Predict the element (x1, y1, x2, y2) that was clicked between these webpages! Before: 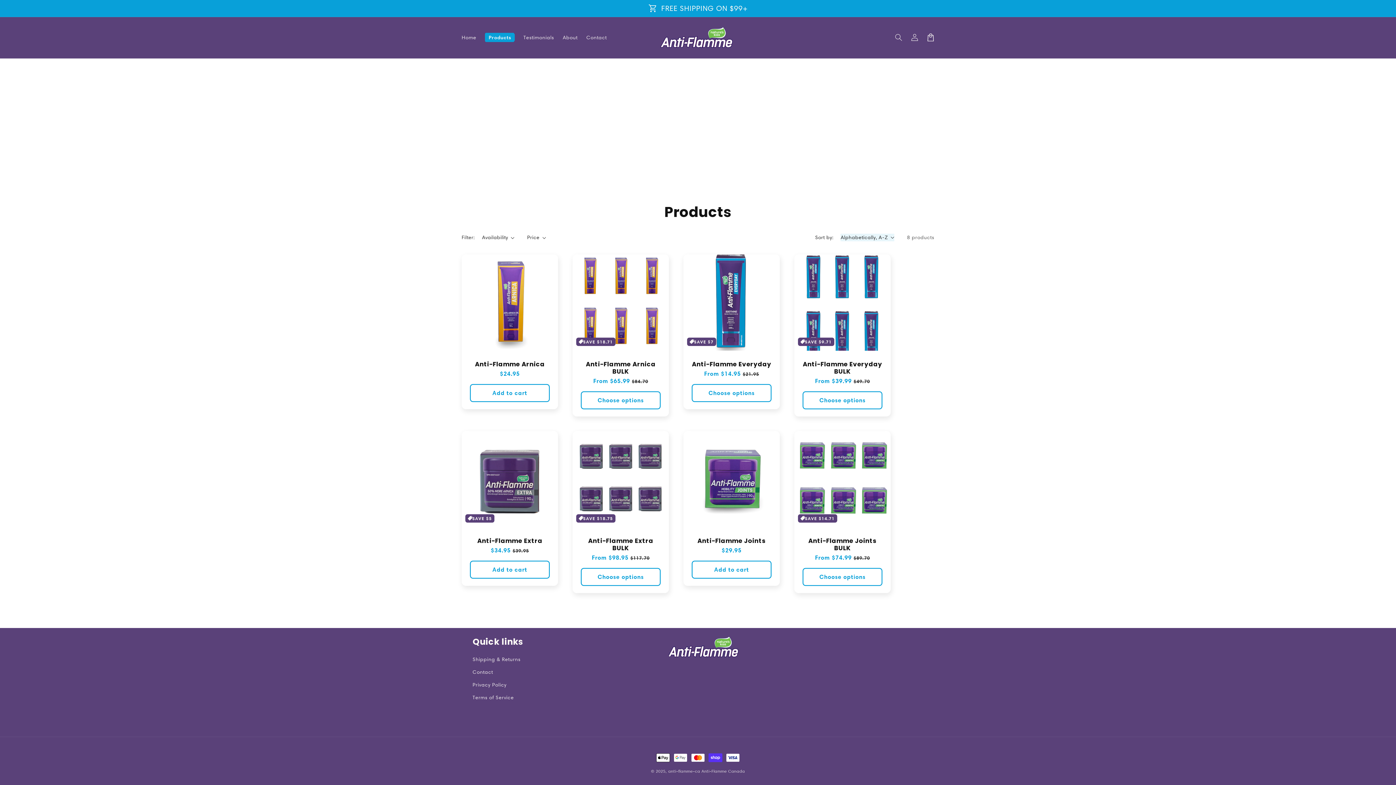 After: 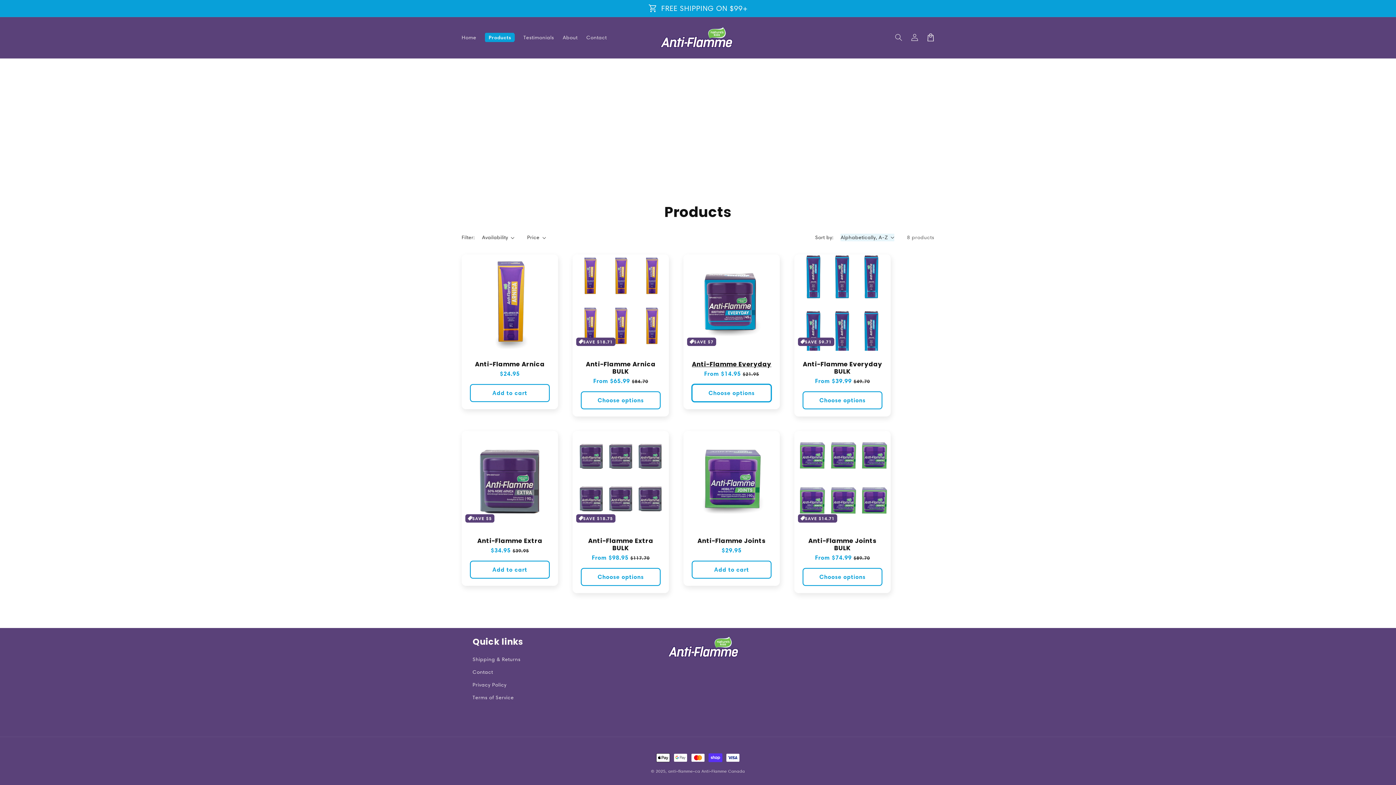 Action: label: Choose options bbox: (692, 384, 771, 402)